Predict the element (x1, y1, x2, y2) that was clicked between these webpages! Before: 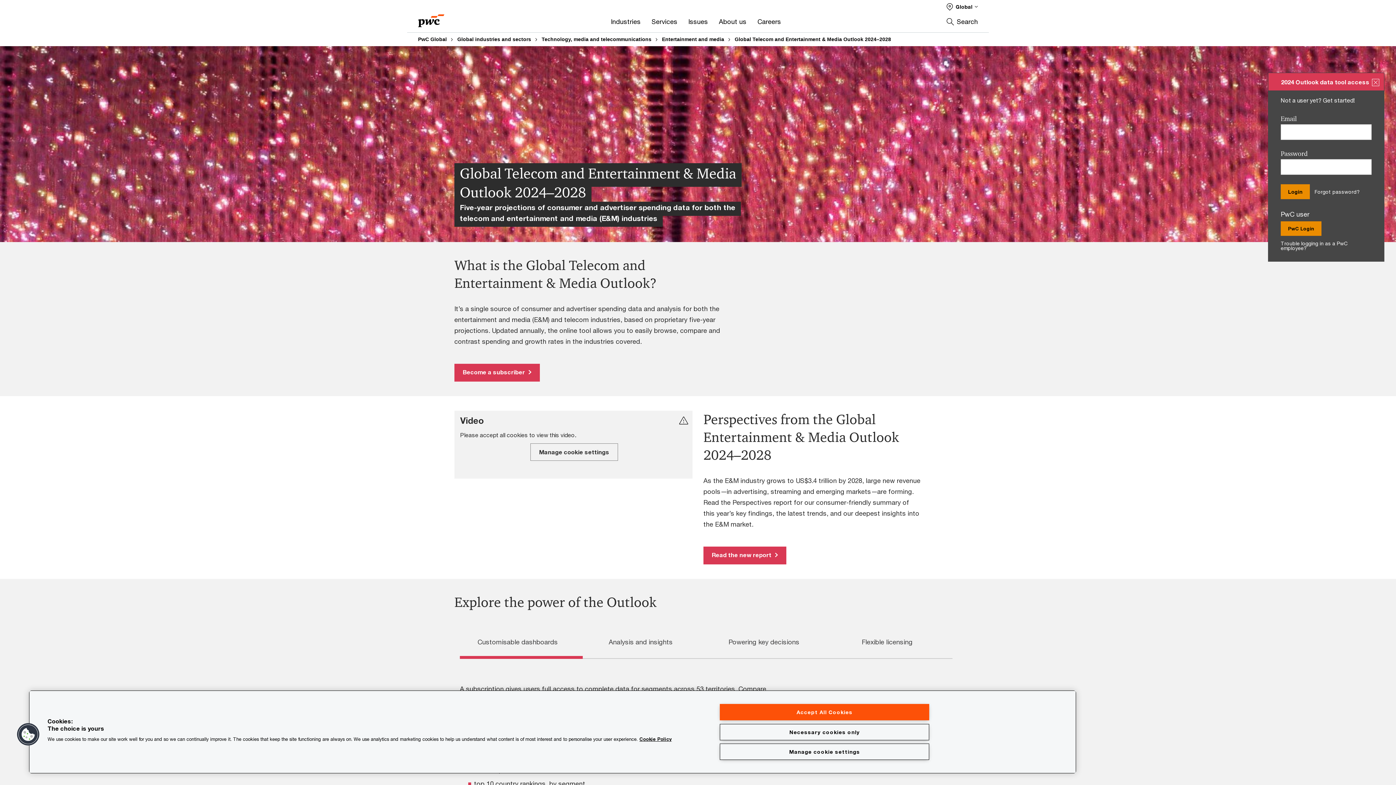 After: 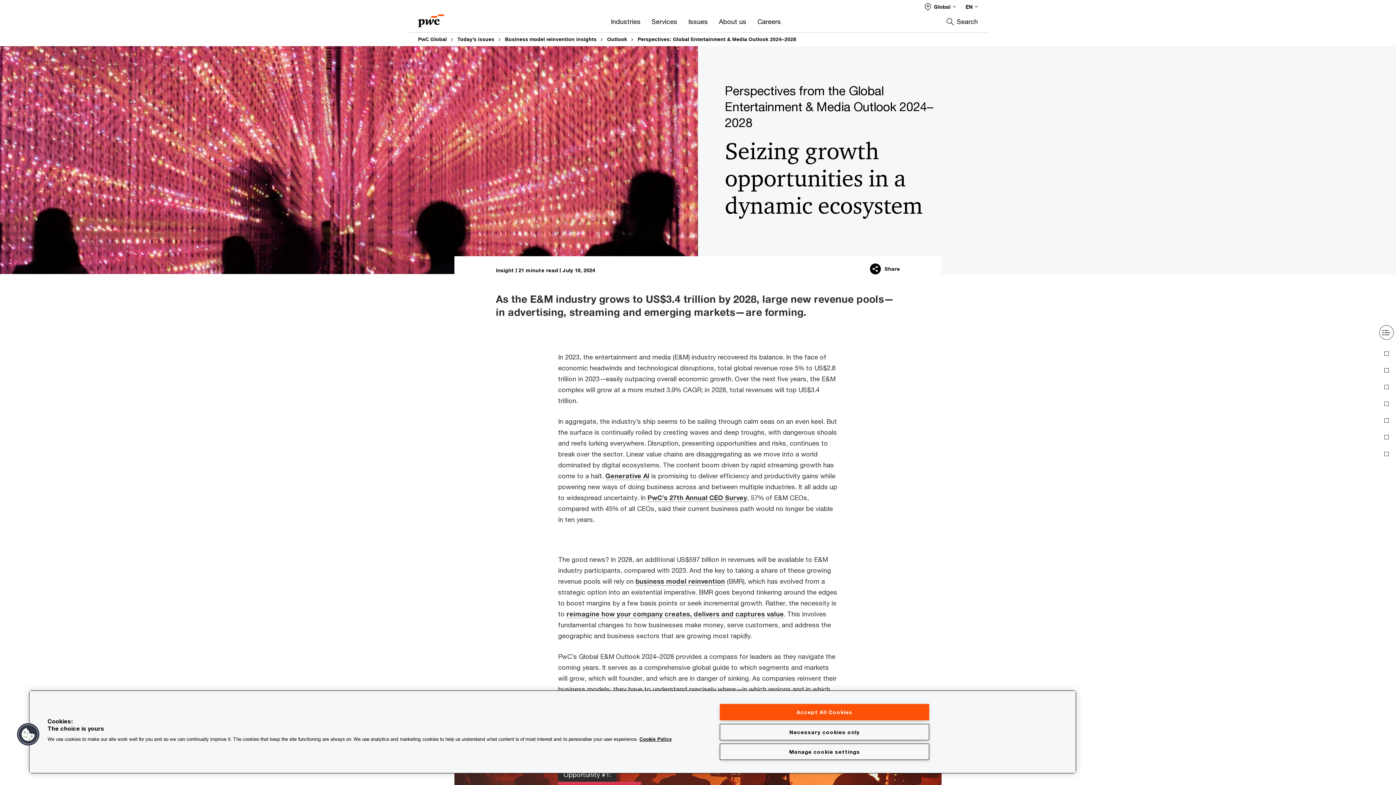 Action: label: Read the new report bbox: (703, 546, 786, 564)